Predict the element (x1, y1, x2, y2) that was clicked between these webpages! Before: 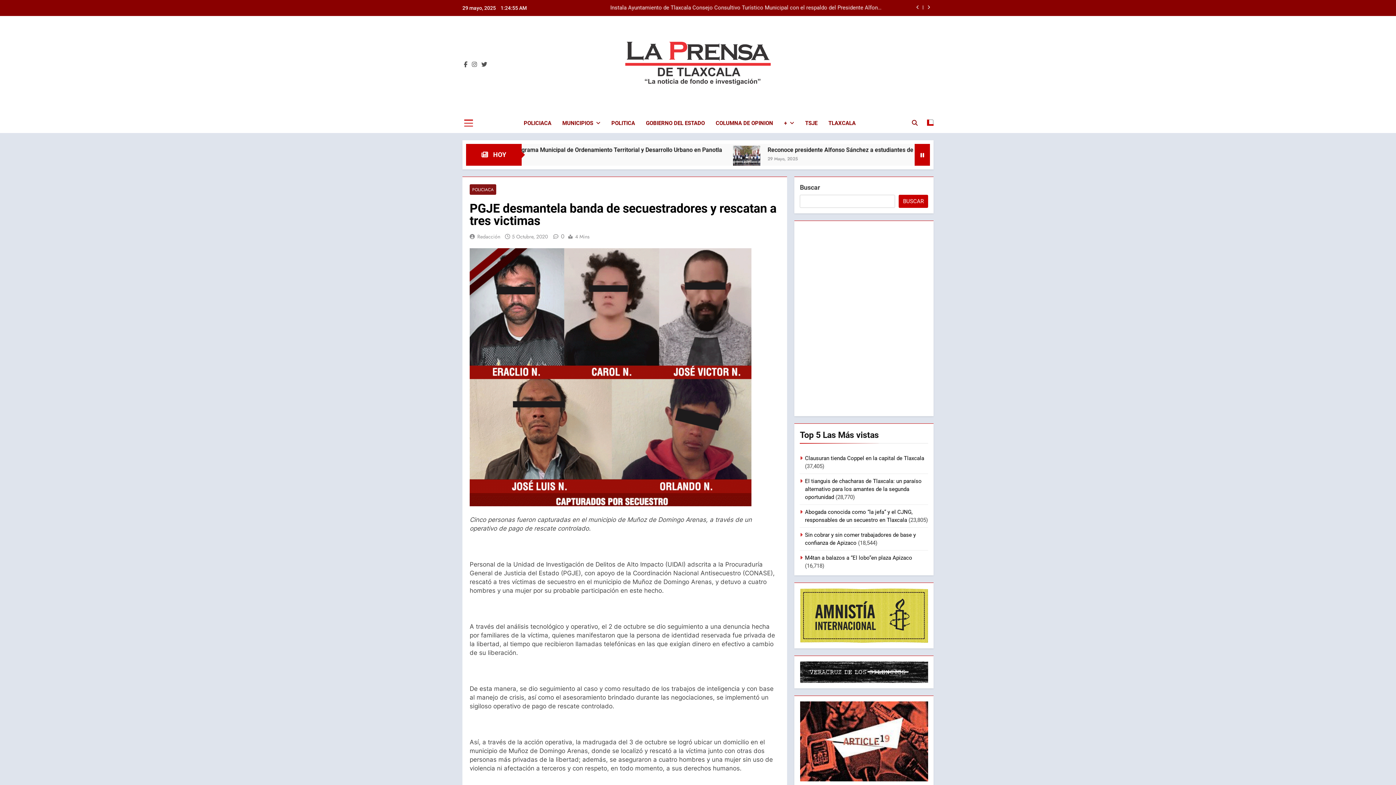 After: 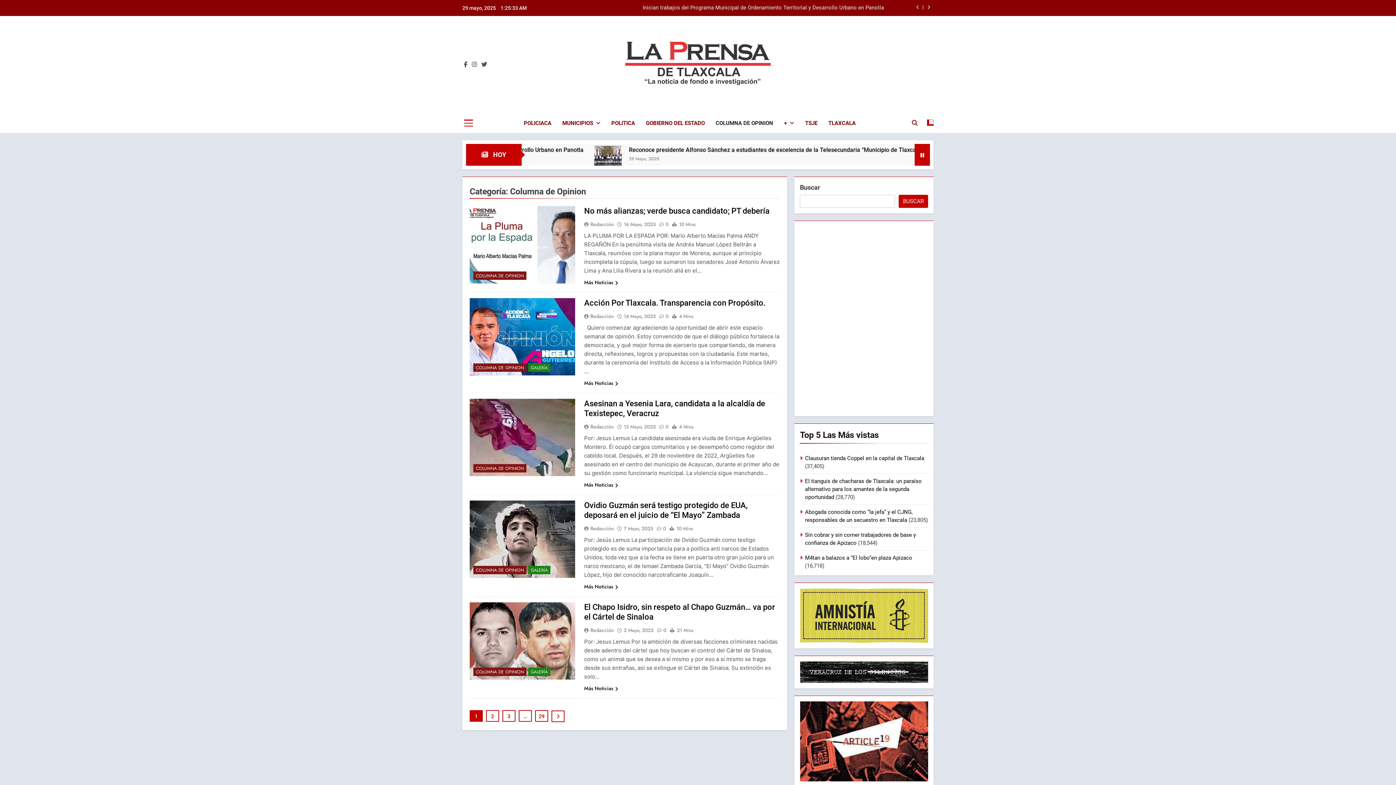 Action: bbox: (710, 113, 778, 133) label: COLUMNA DE OPINION